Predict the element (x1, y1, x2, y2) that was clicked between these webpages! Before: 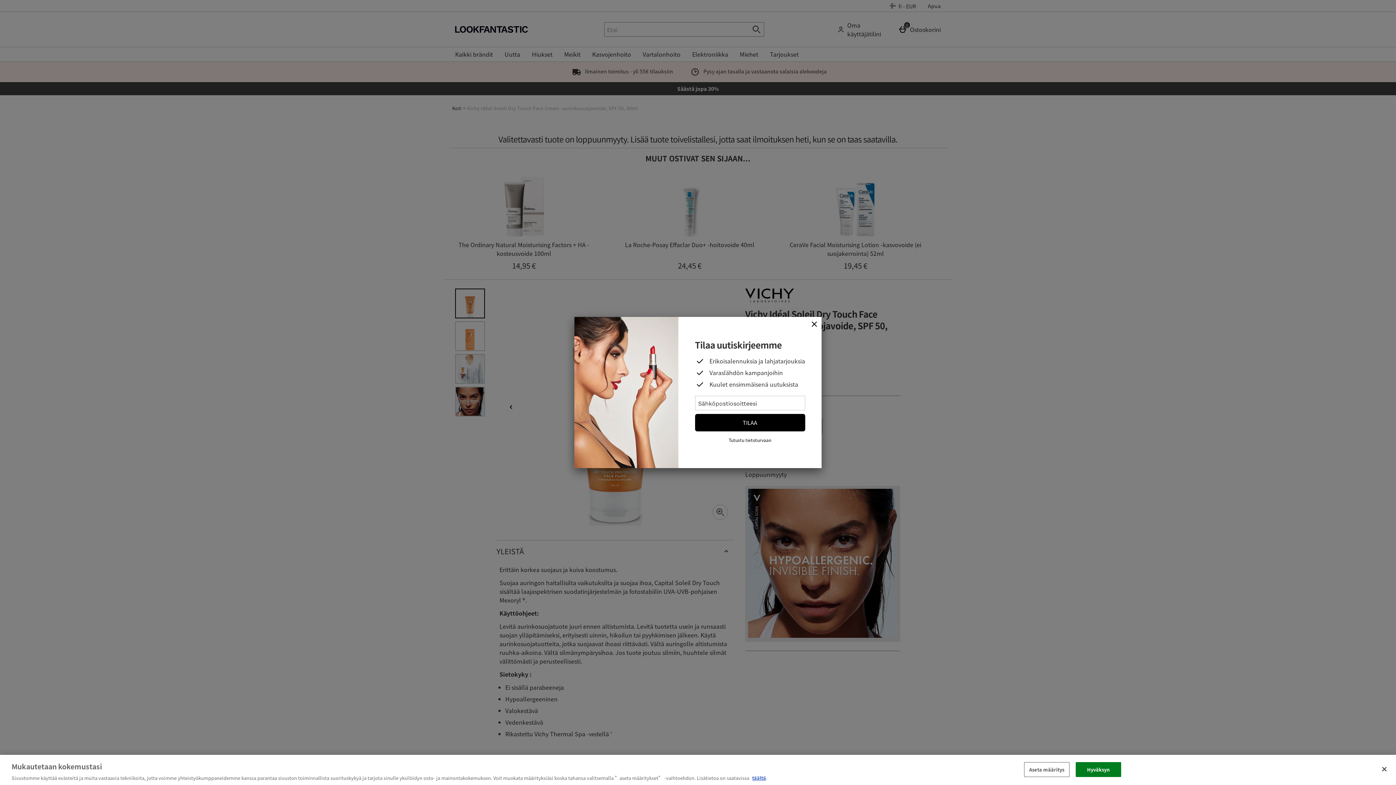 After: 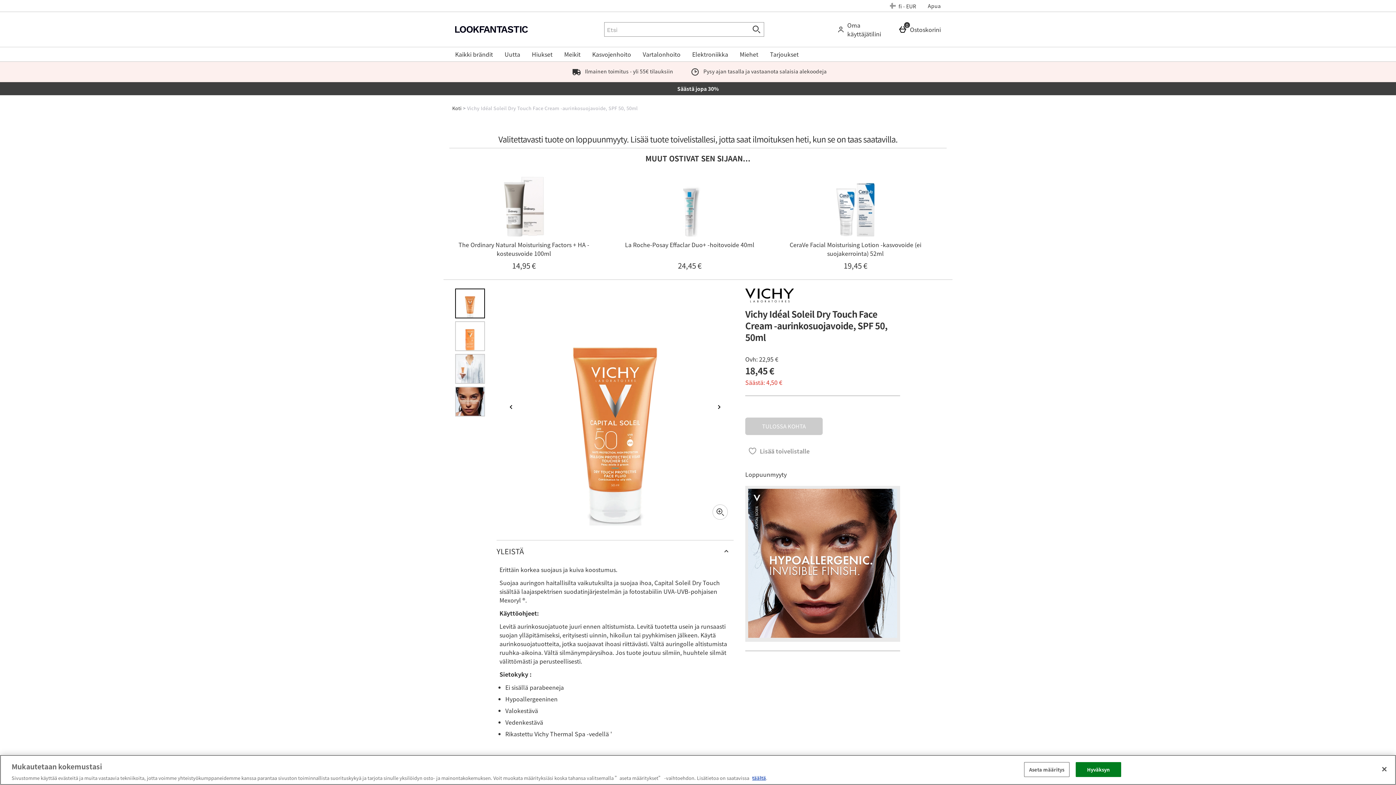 Action: label: Sulje bbox: (807, 317, 821, 331)